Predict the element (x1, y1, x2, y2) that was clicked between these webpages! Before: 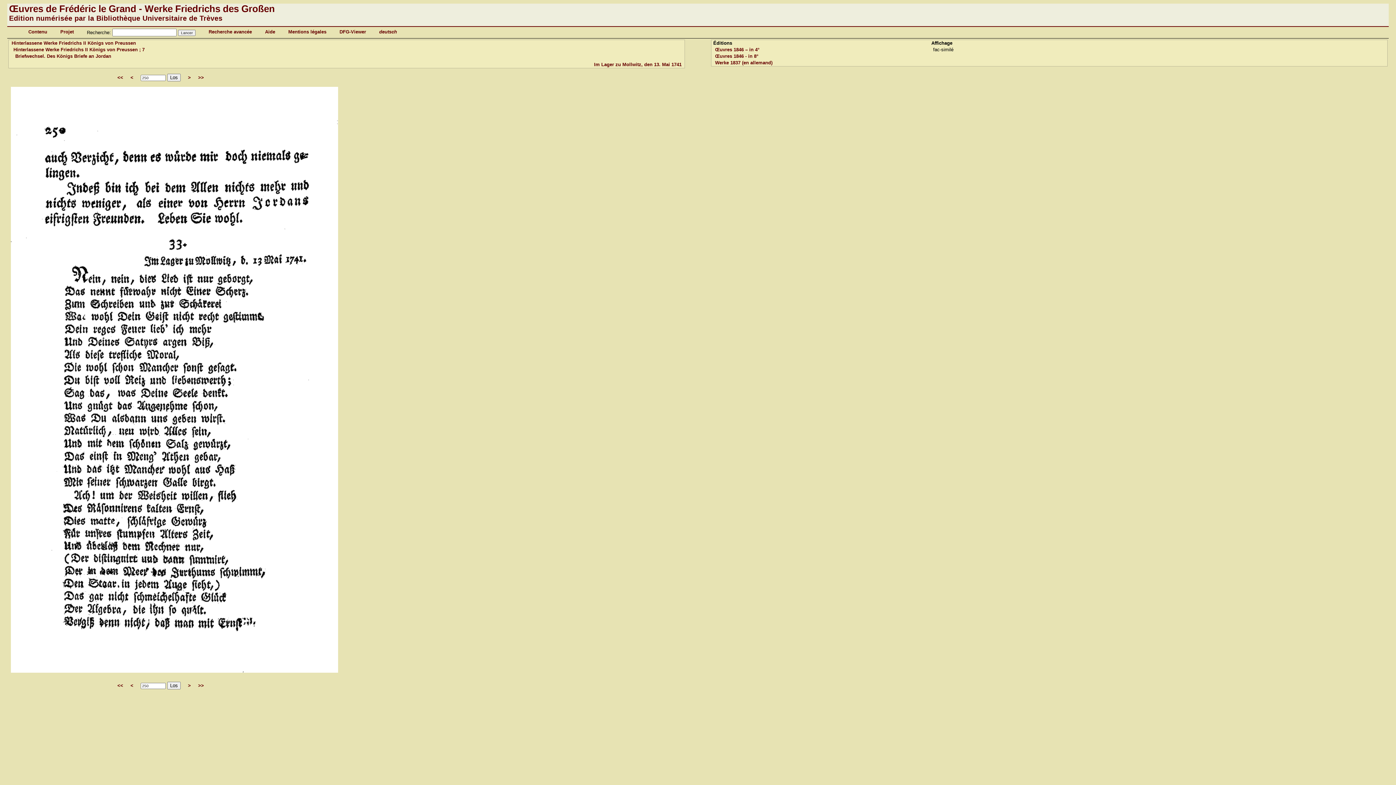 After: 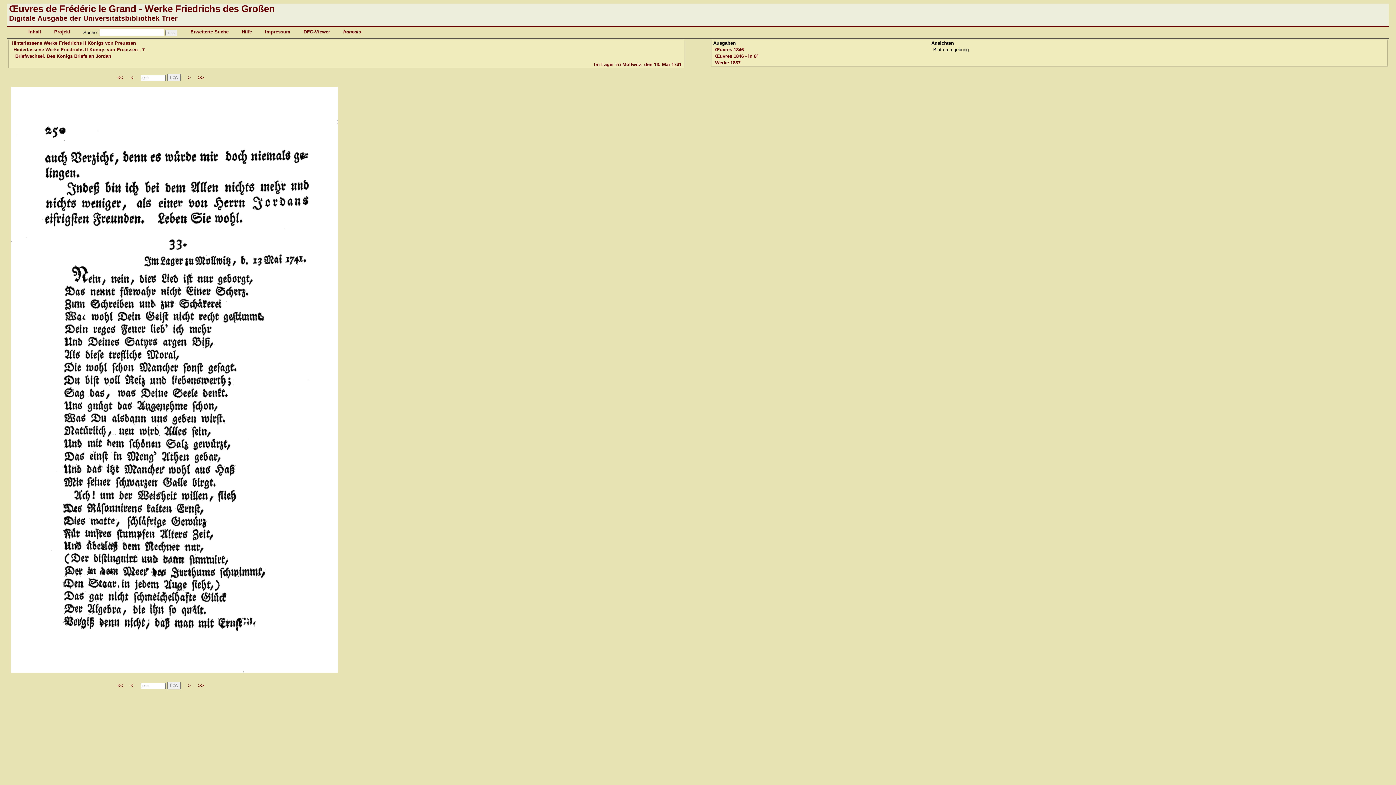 Action: bbox: (379, 29, 397, 34) label: deutsch